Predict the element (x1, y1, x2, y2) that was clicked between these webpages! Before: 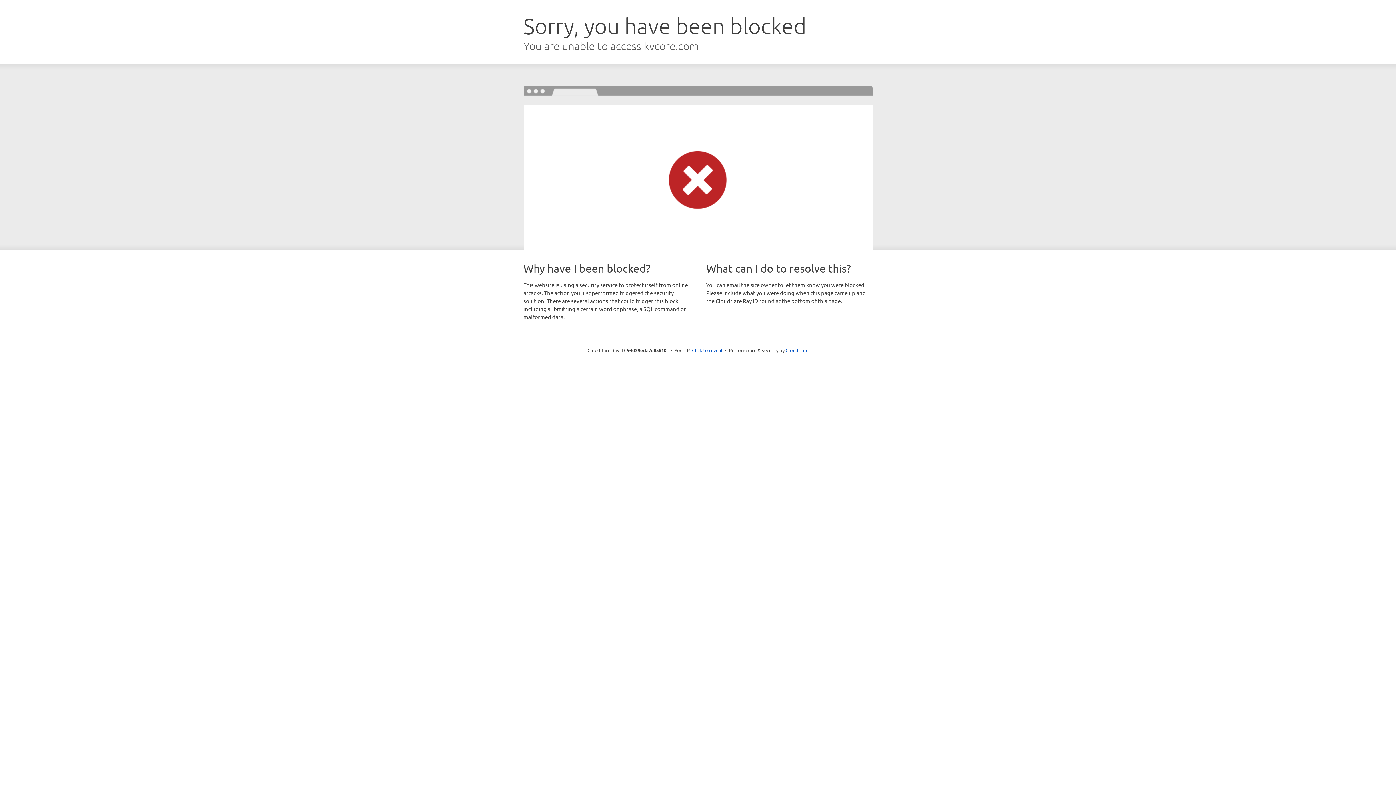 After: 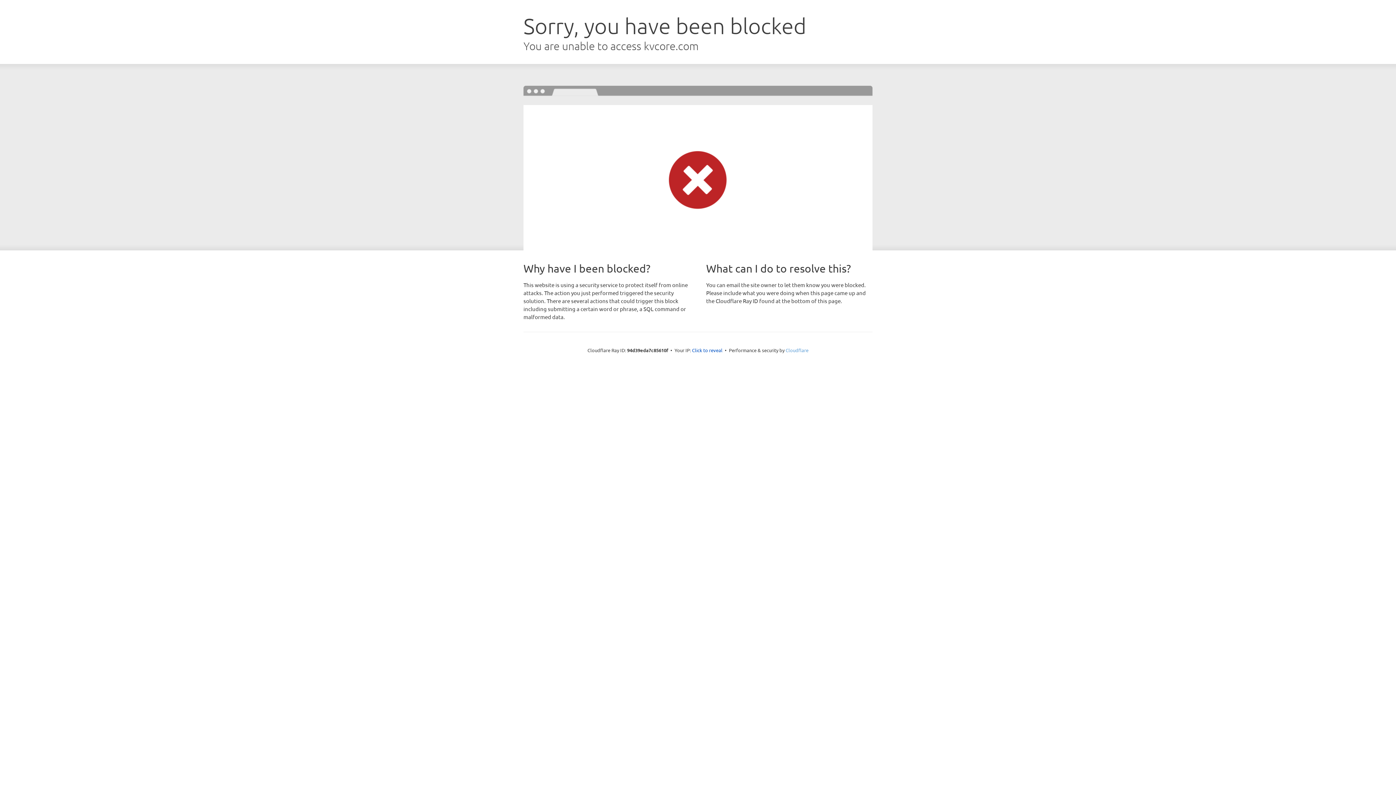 Action: label: Cloudflare bbox: (785, 347, 808, 353)